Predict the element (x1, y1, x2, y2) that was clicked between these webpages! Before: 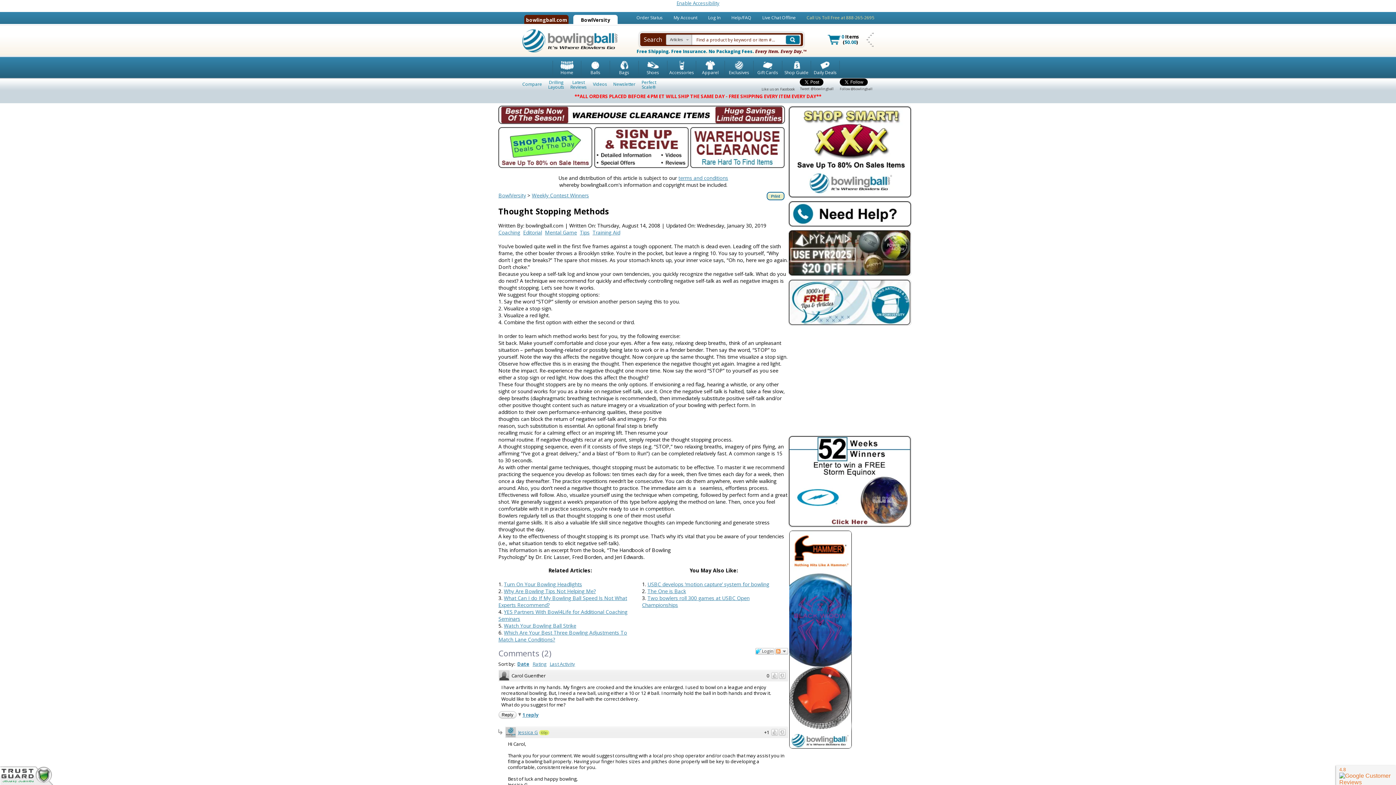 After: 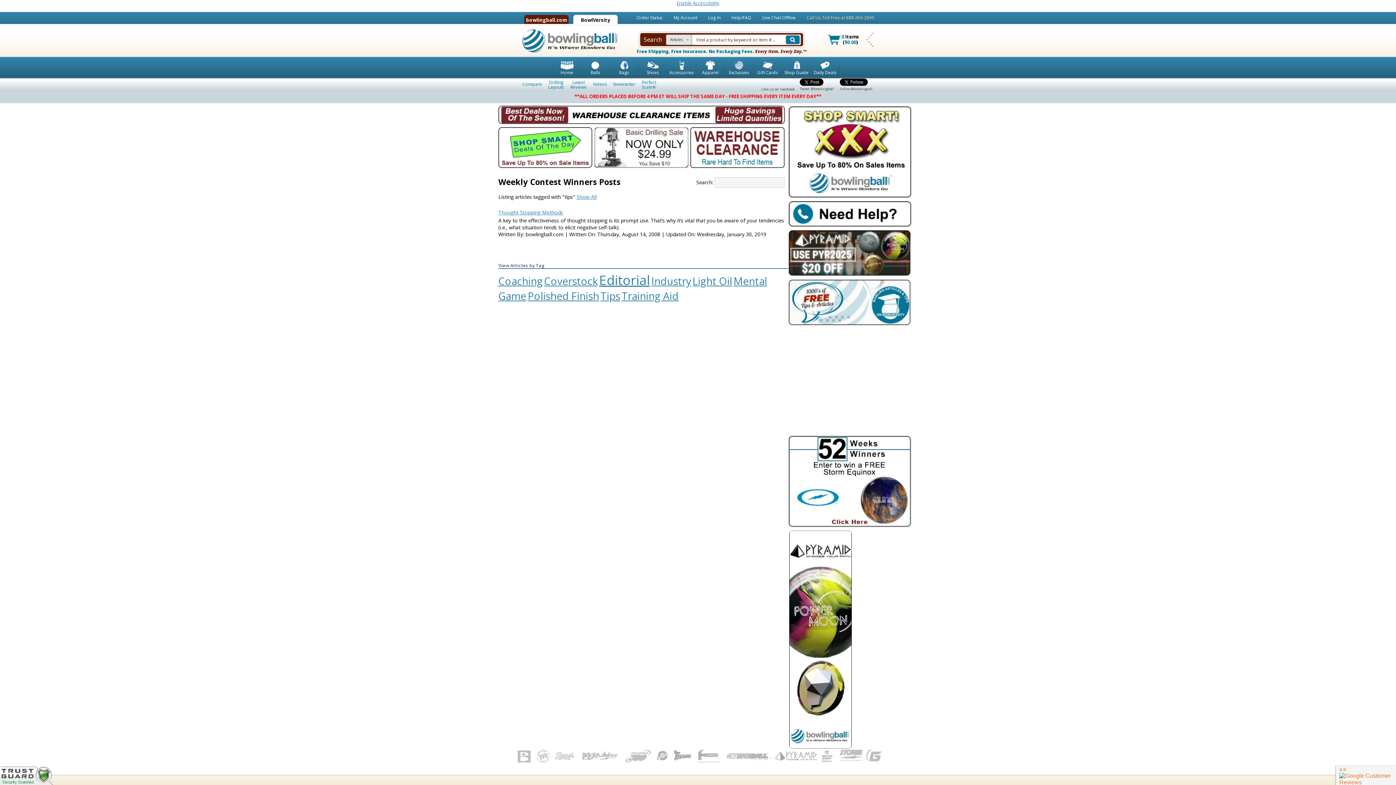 Action: label: Tips bbox: (580, 228, 589, 235)